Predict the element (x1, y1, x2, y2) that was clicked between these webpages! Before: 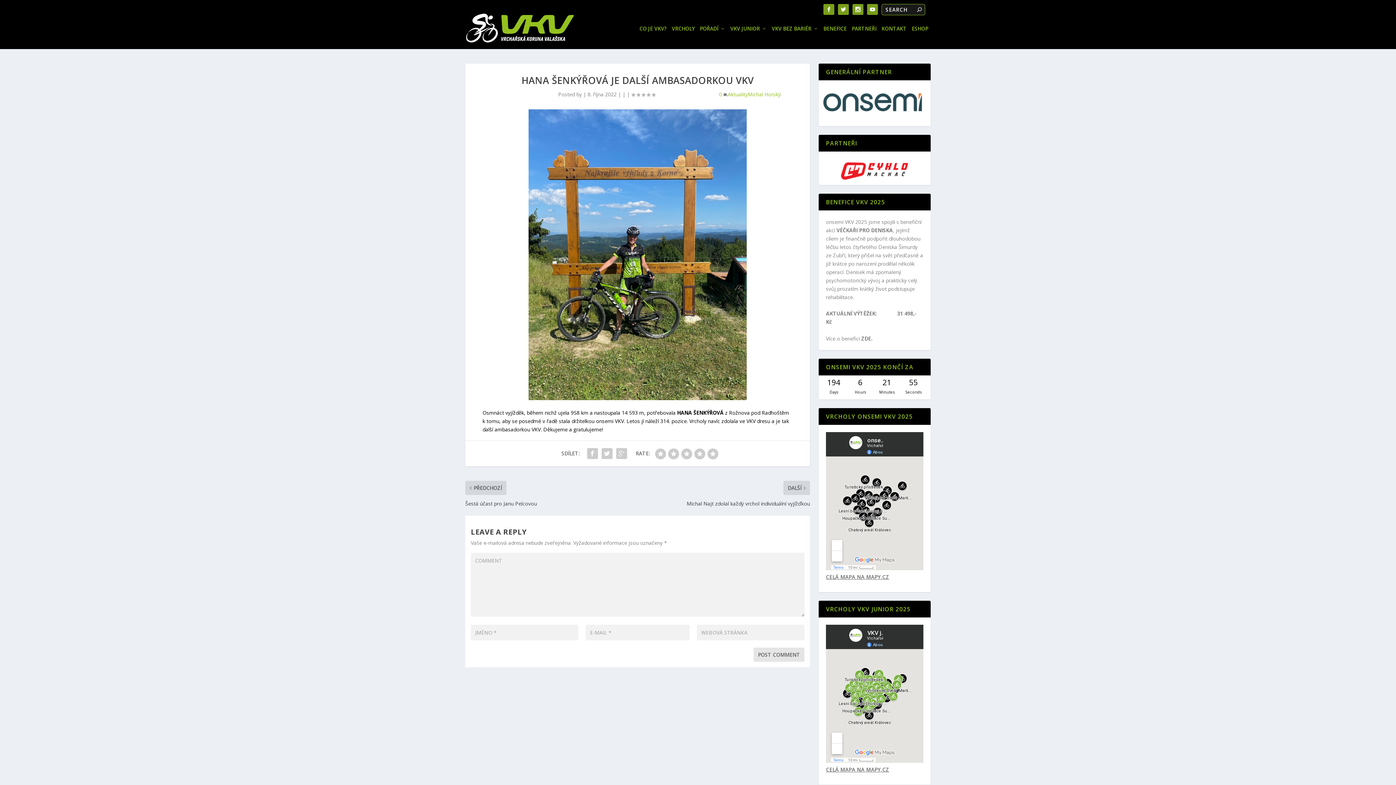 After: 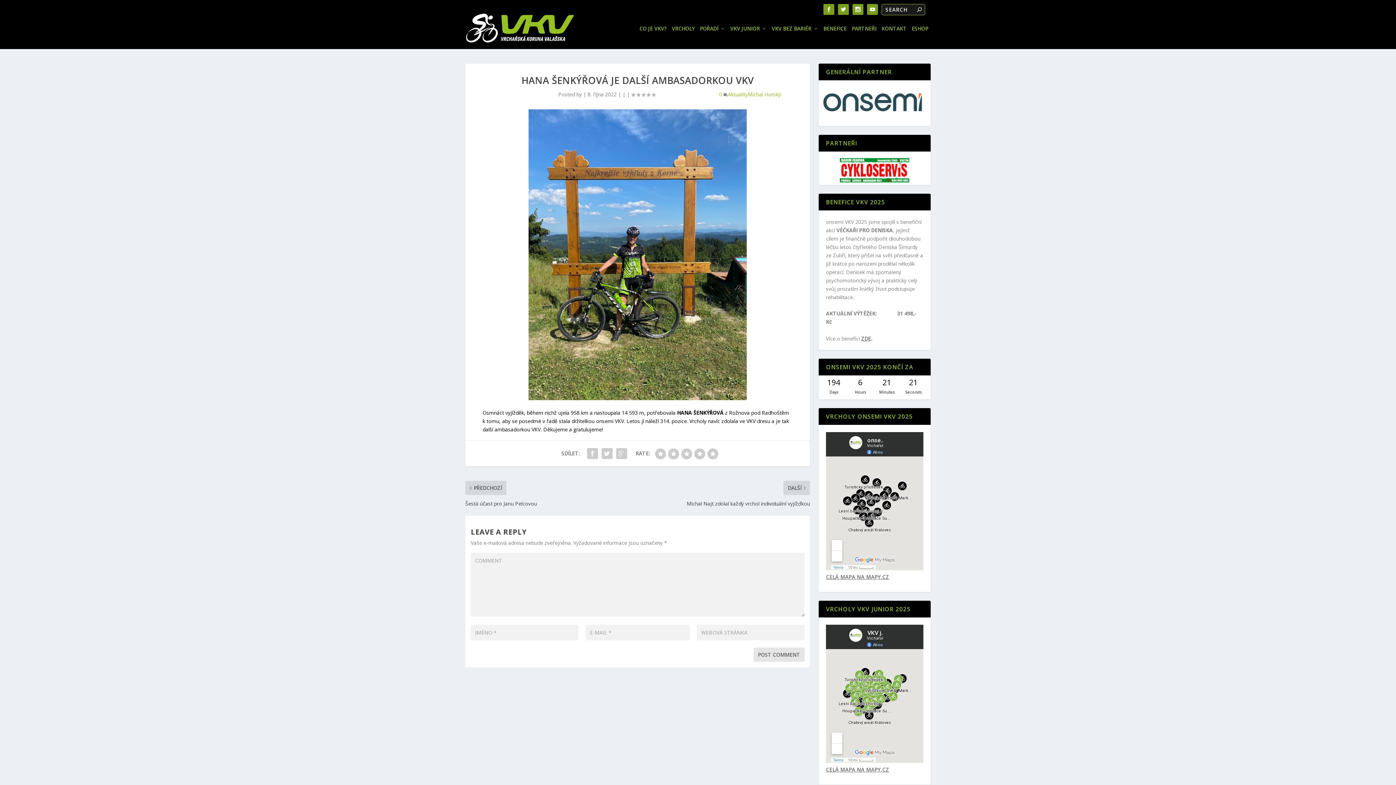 Action: label: ZDE bbox: (861, 335, 871, 342)